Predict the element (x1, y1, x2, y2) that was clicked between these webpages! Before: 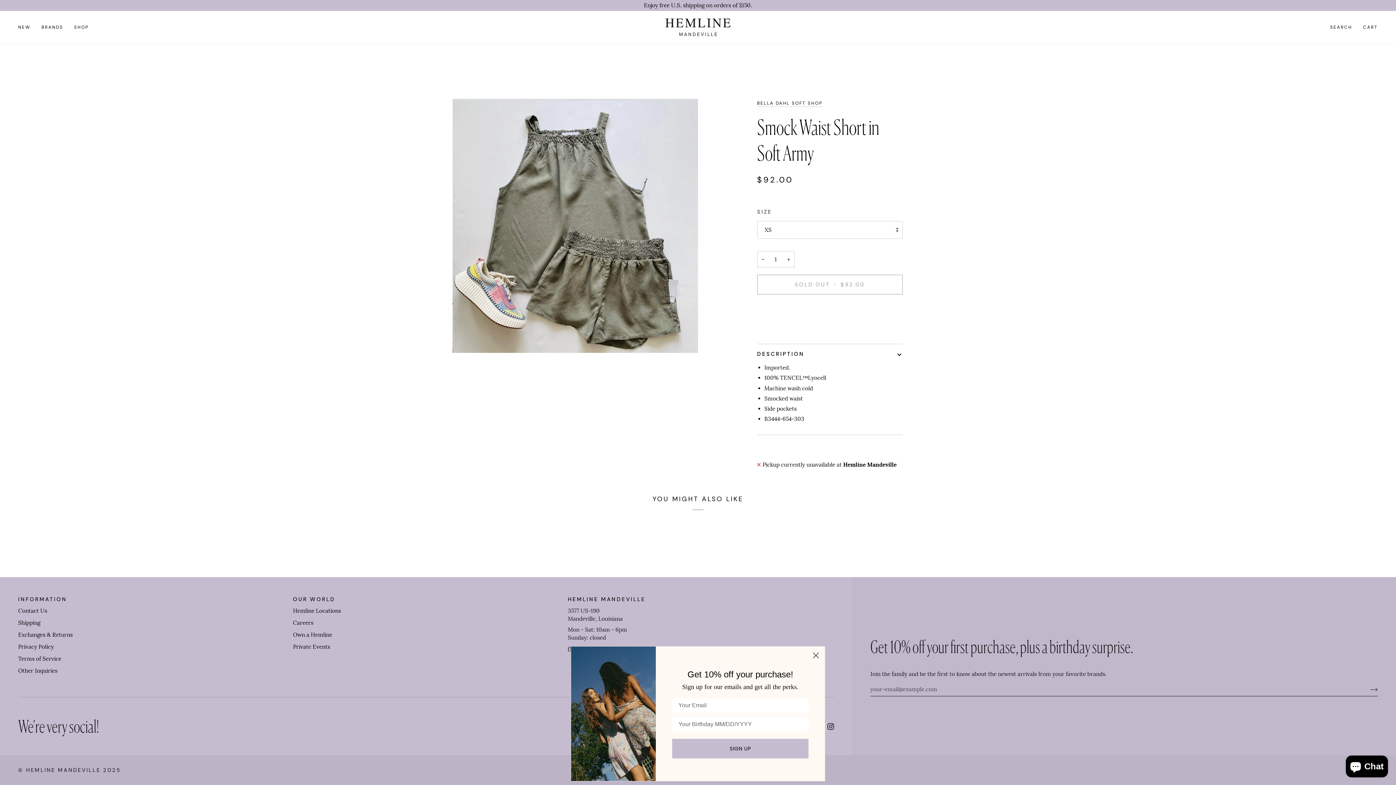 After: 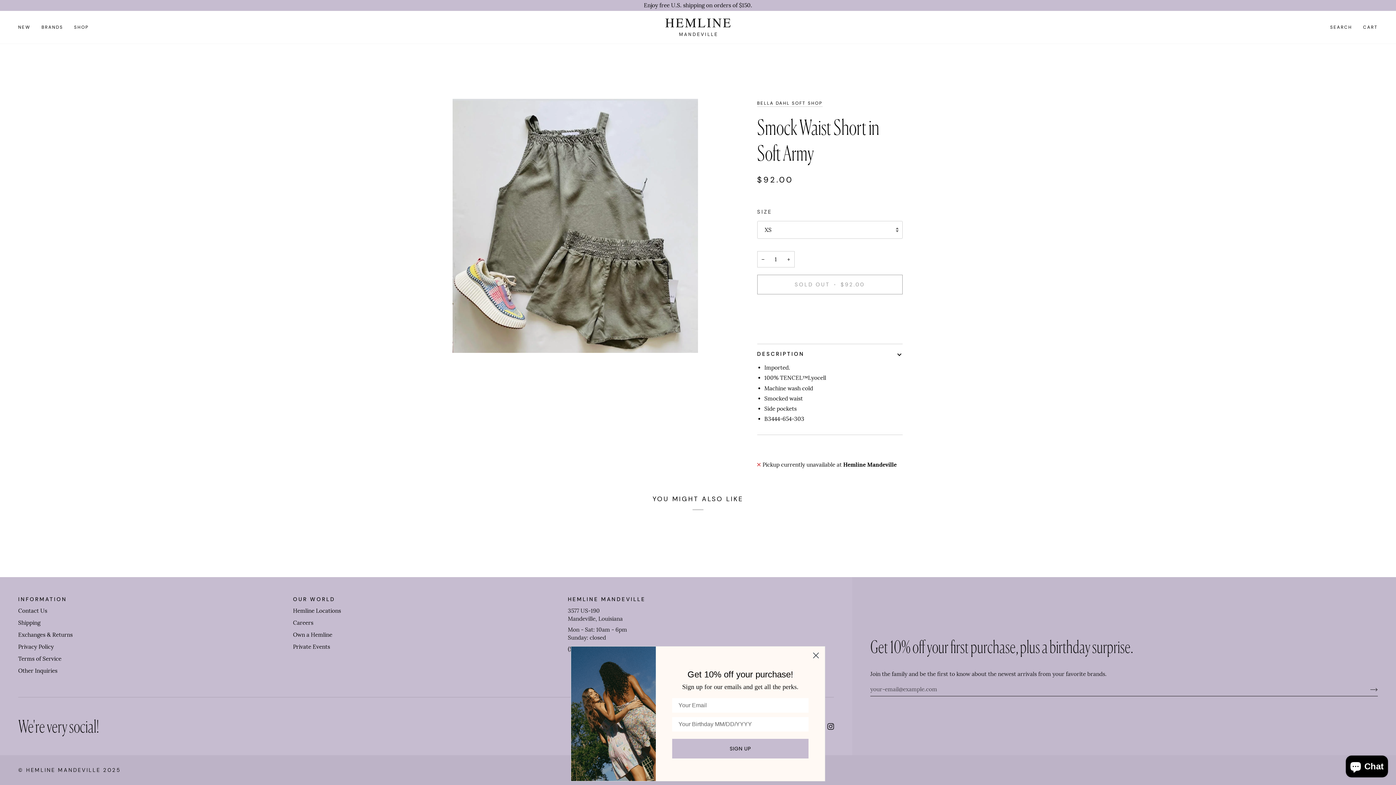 Action: bbox: (293, 595, 559, 607) label: Footer 2